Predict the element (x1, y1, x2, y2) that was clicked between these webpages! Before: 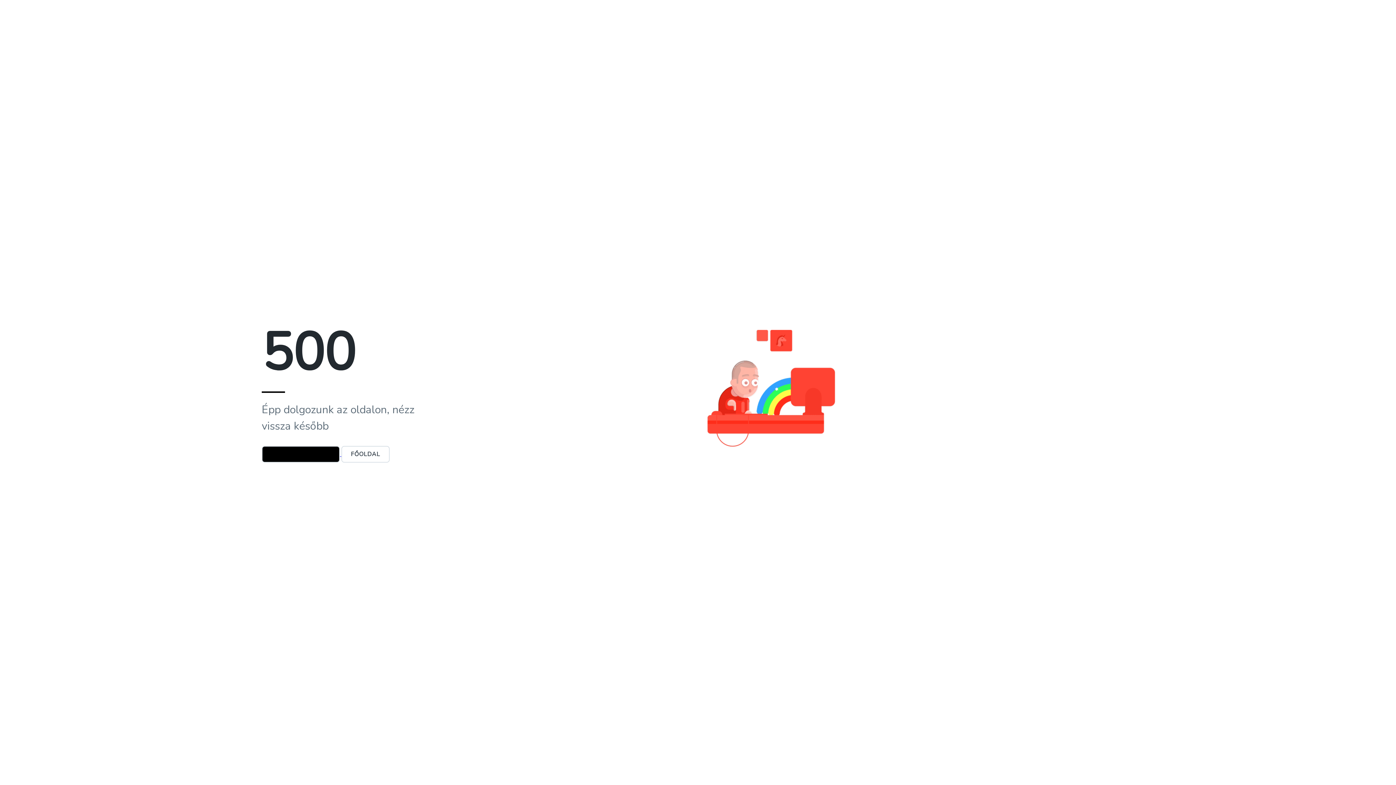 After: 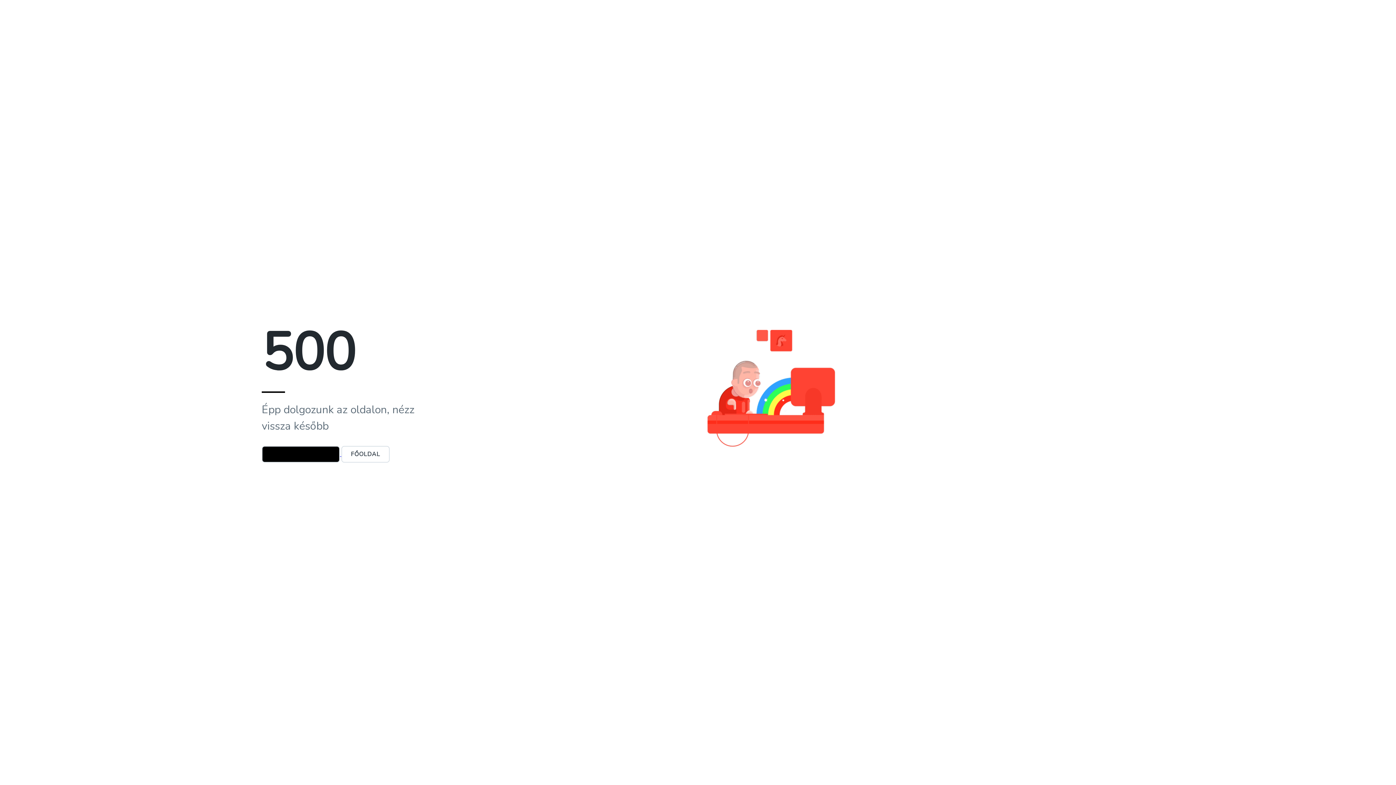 Action: bbox: (341, 450, 389, 458) label: FŐOLDAL